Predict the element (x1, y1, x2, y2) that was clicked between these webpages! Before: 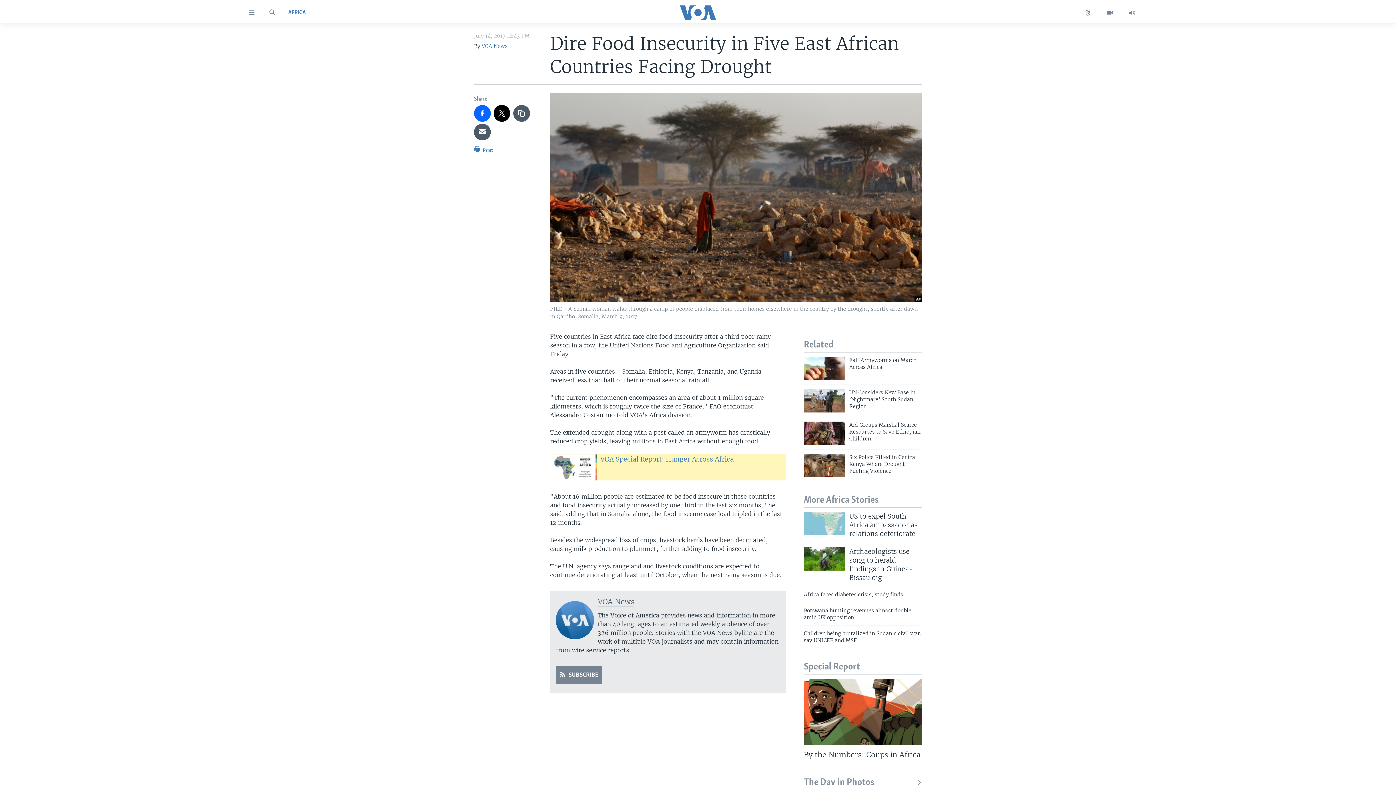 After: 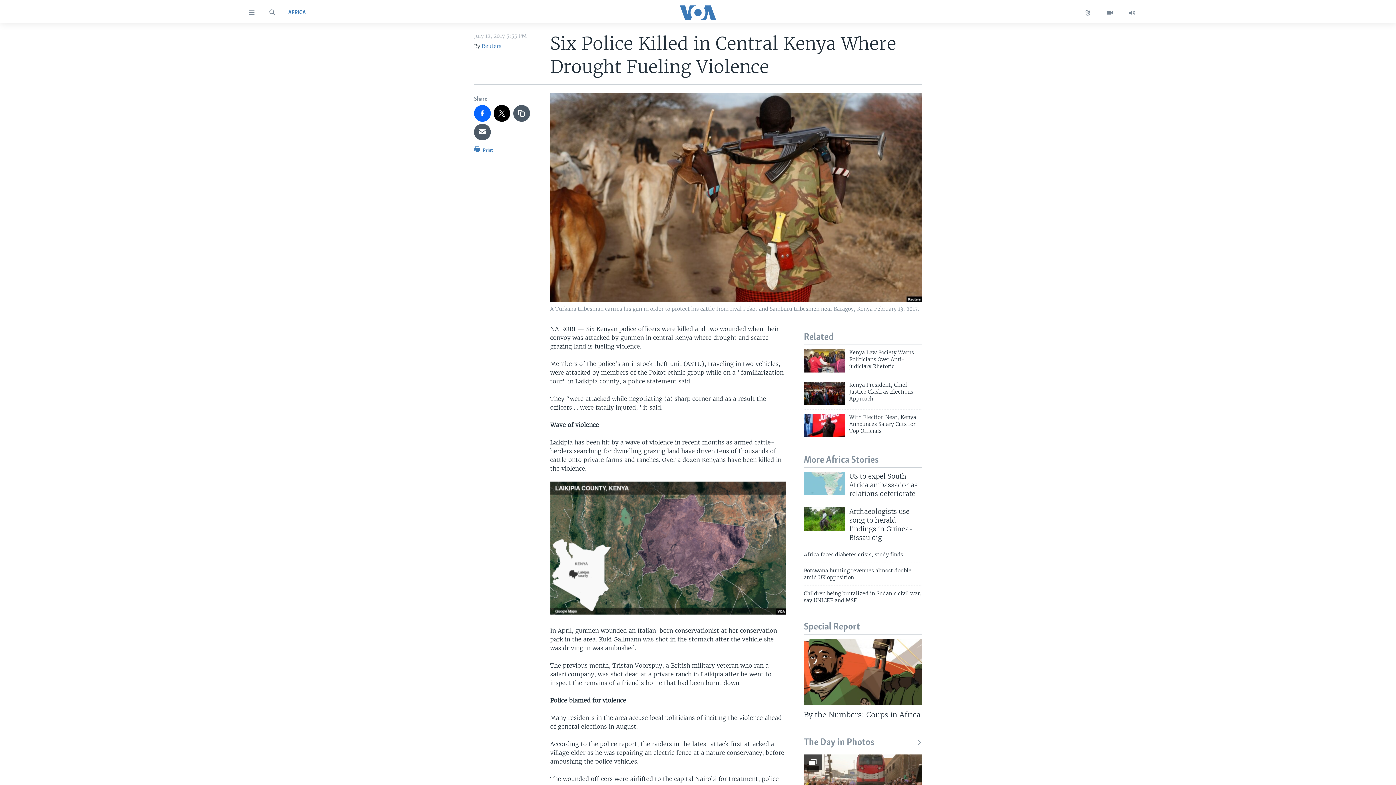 Action: bbox: (804, 454, 845, 477)